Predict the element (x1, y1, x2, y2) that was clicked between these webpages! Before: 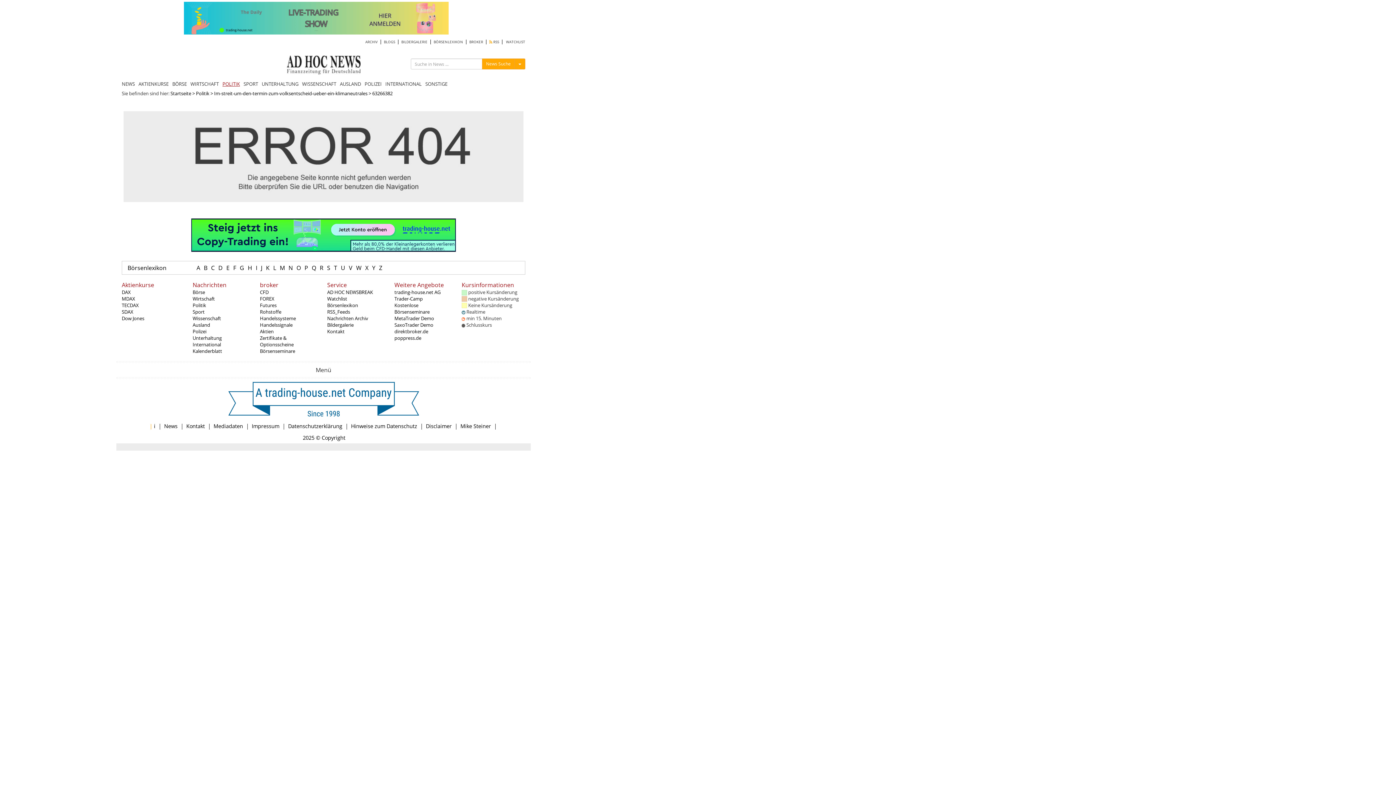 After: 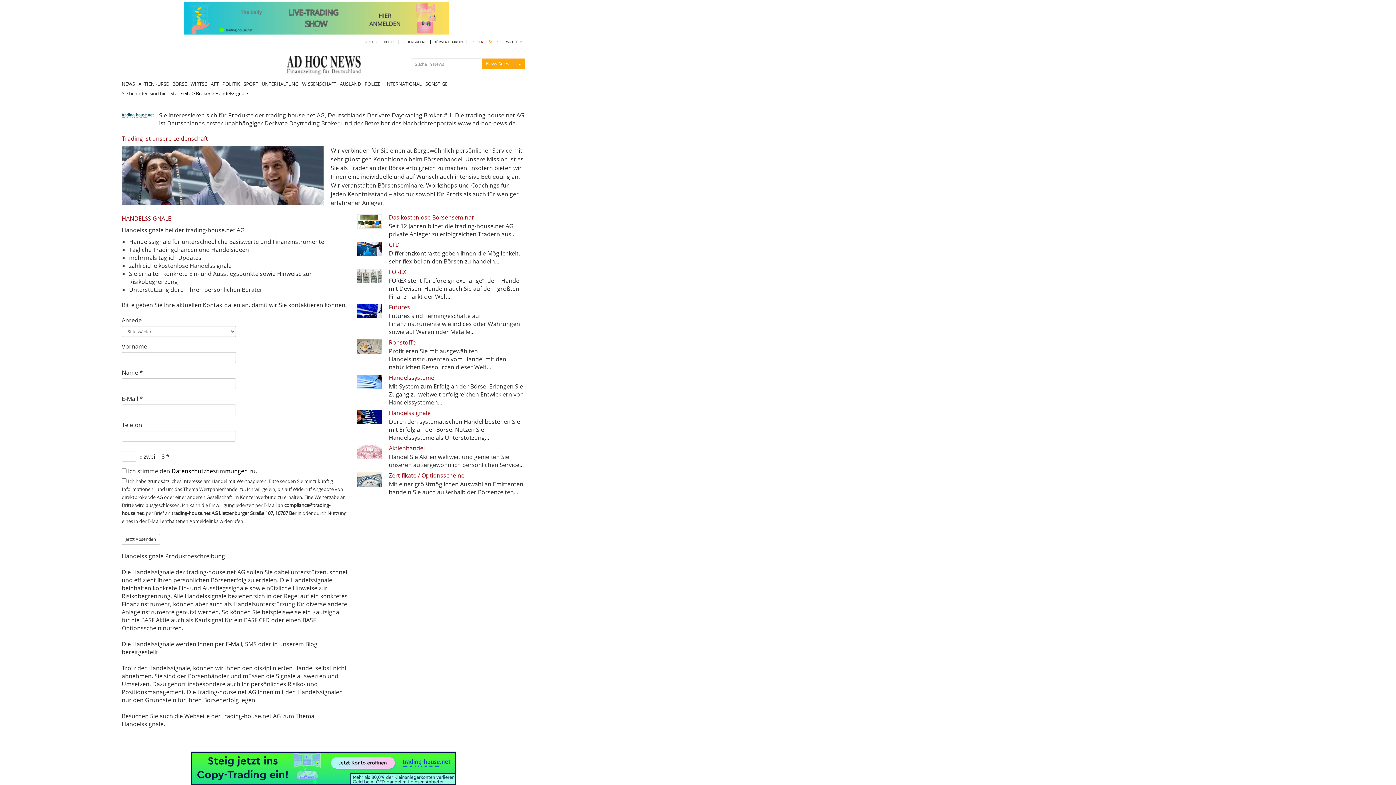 Action: bbox: (260, 321, 292, 328) label: Handelssignale